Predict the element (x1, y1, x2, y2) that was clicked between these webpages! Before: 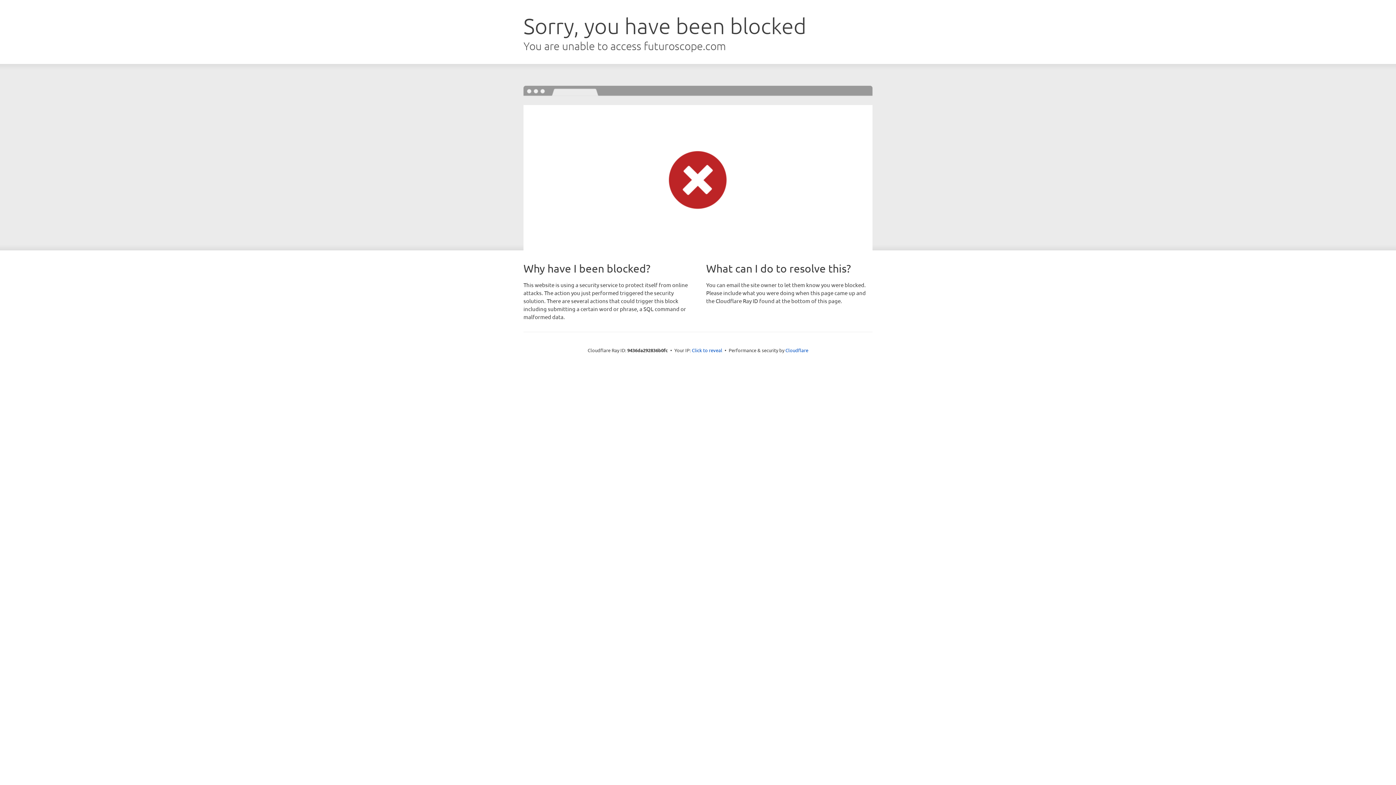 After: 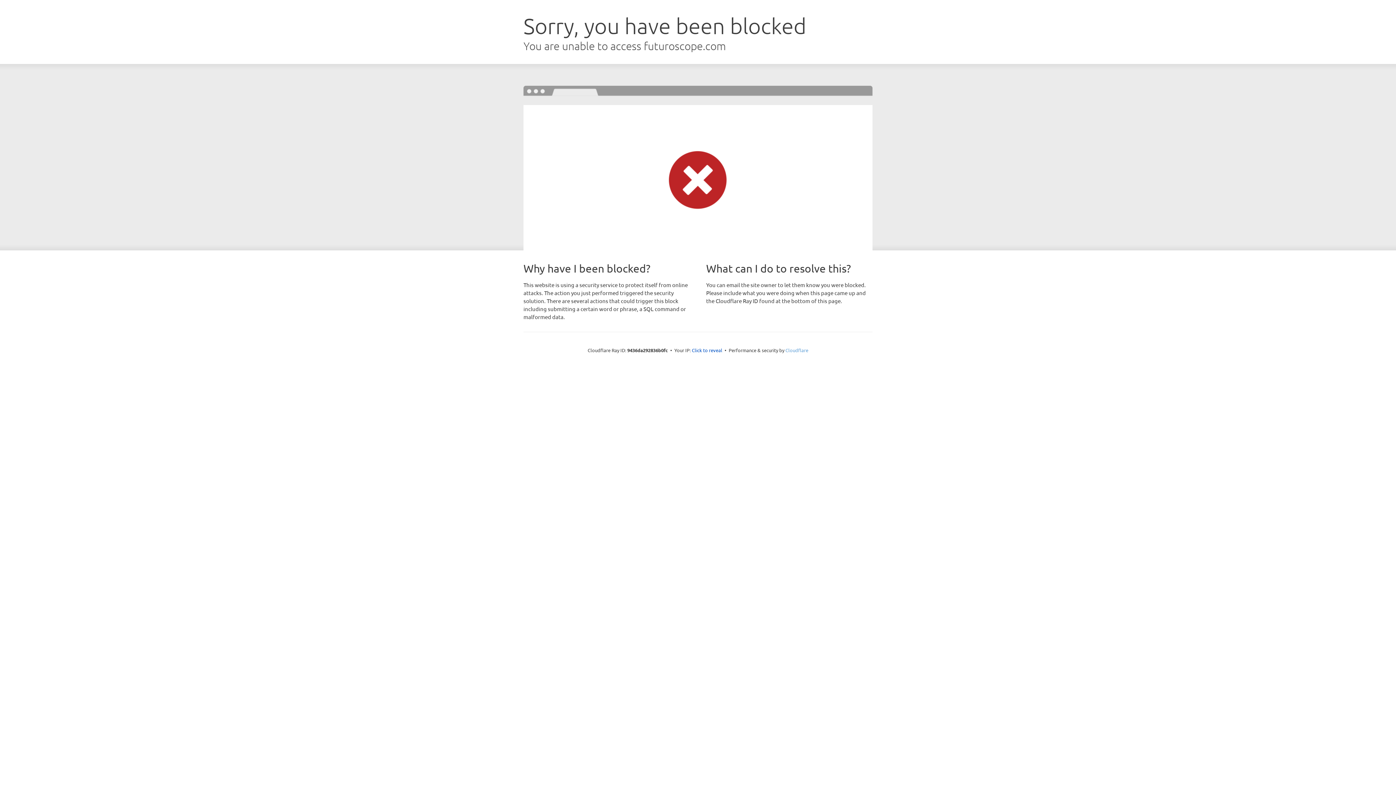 Action: bbox: (785, 347, 808, 353) label: Cloudflare